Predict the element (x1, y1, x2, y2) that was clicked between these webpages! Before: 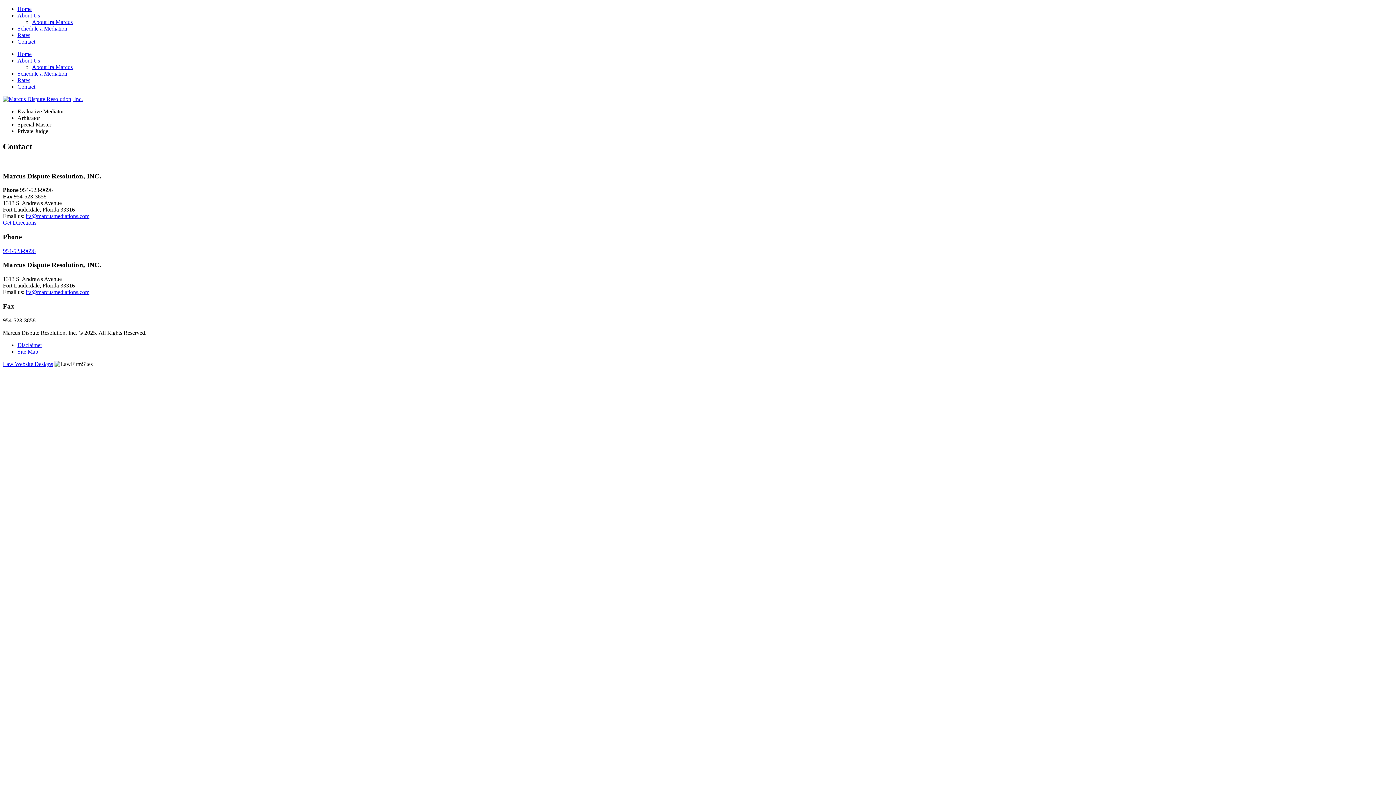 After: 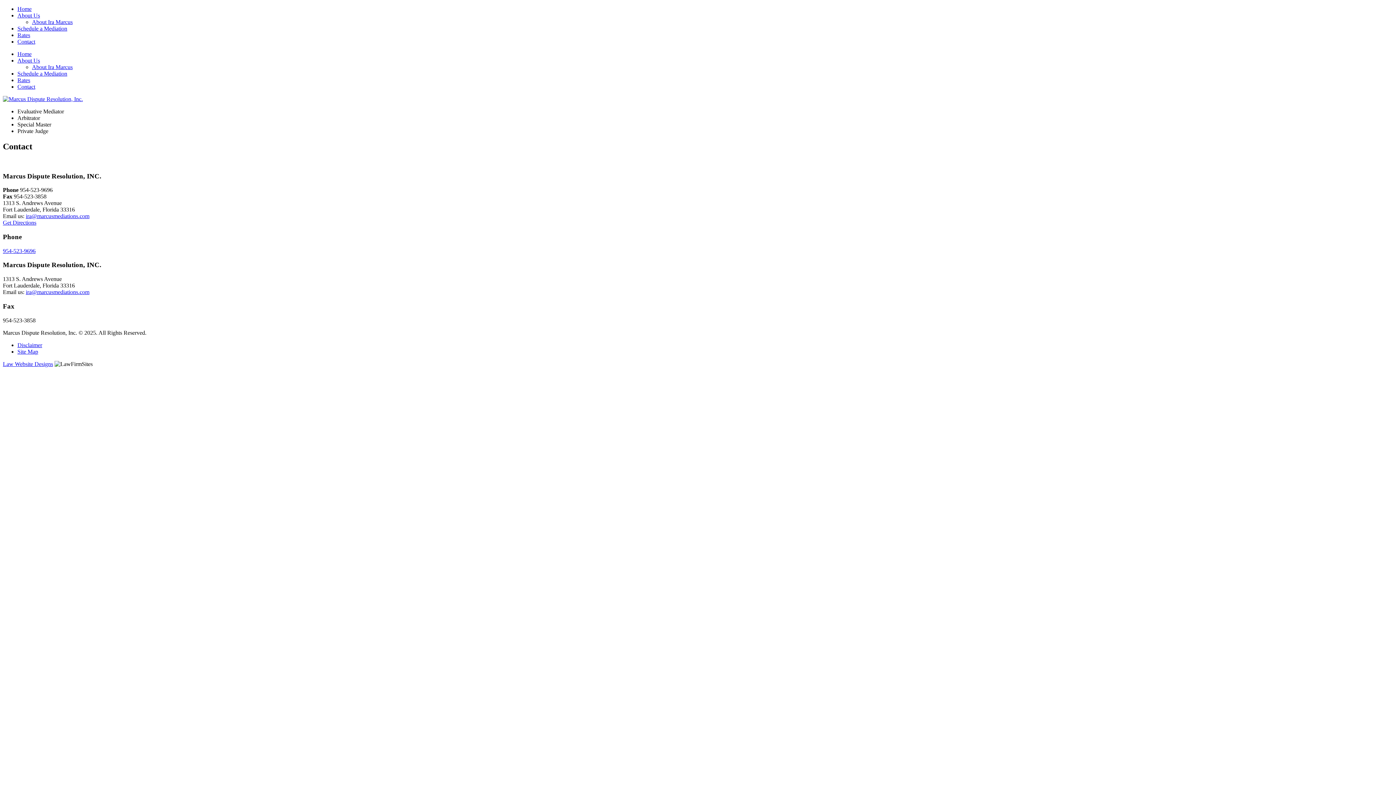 Action: label: 954-523-9696 bbox: (2, 247, 35, 254)